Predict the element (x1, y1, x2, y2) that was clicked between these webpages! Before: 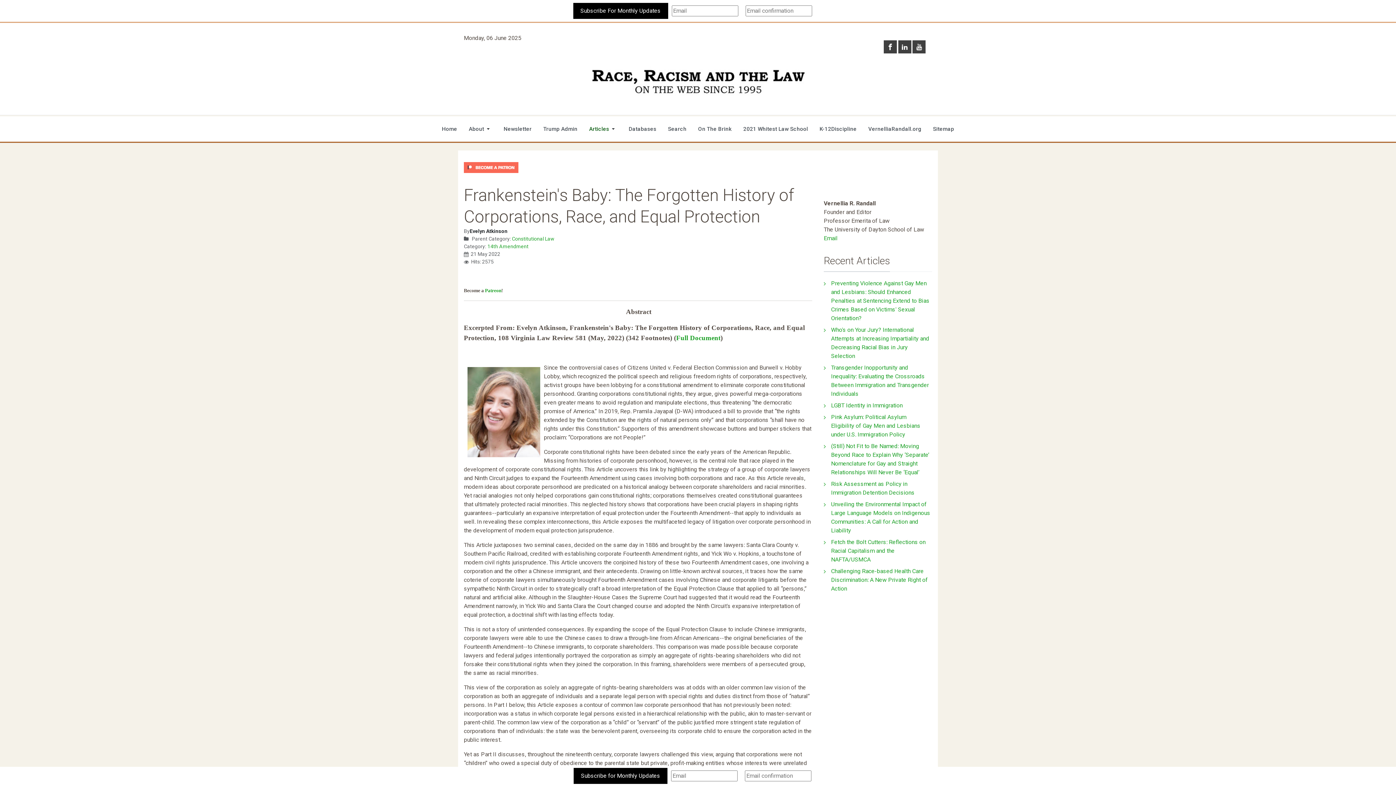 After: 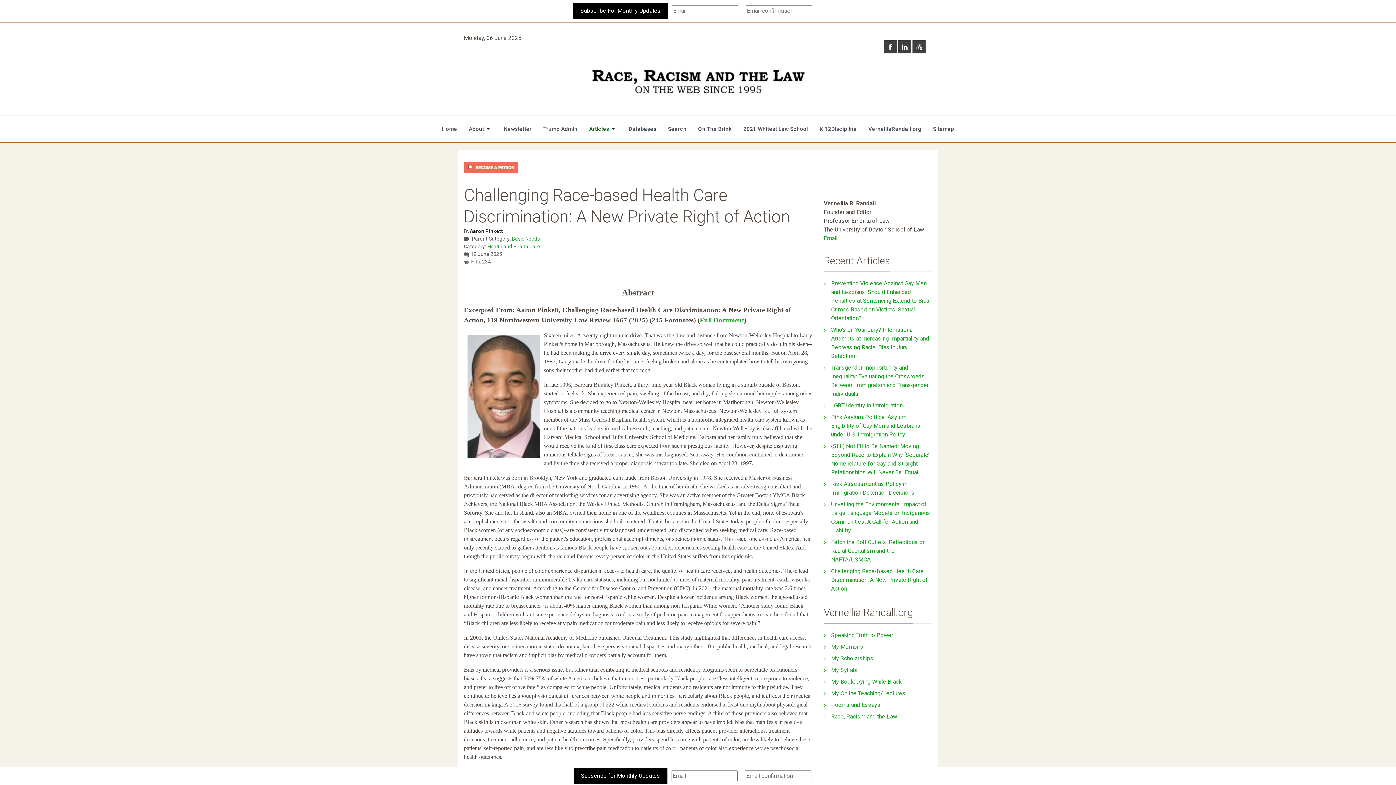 Action: bbox: (824, 565, 932, 594) label: Challenging Race-based Health Care Discrimination: A New Private Right of Action